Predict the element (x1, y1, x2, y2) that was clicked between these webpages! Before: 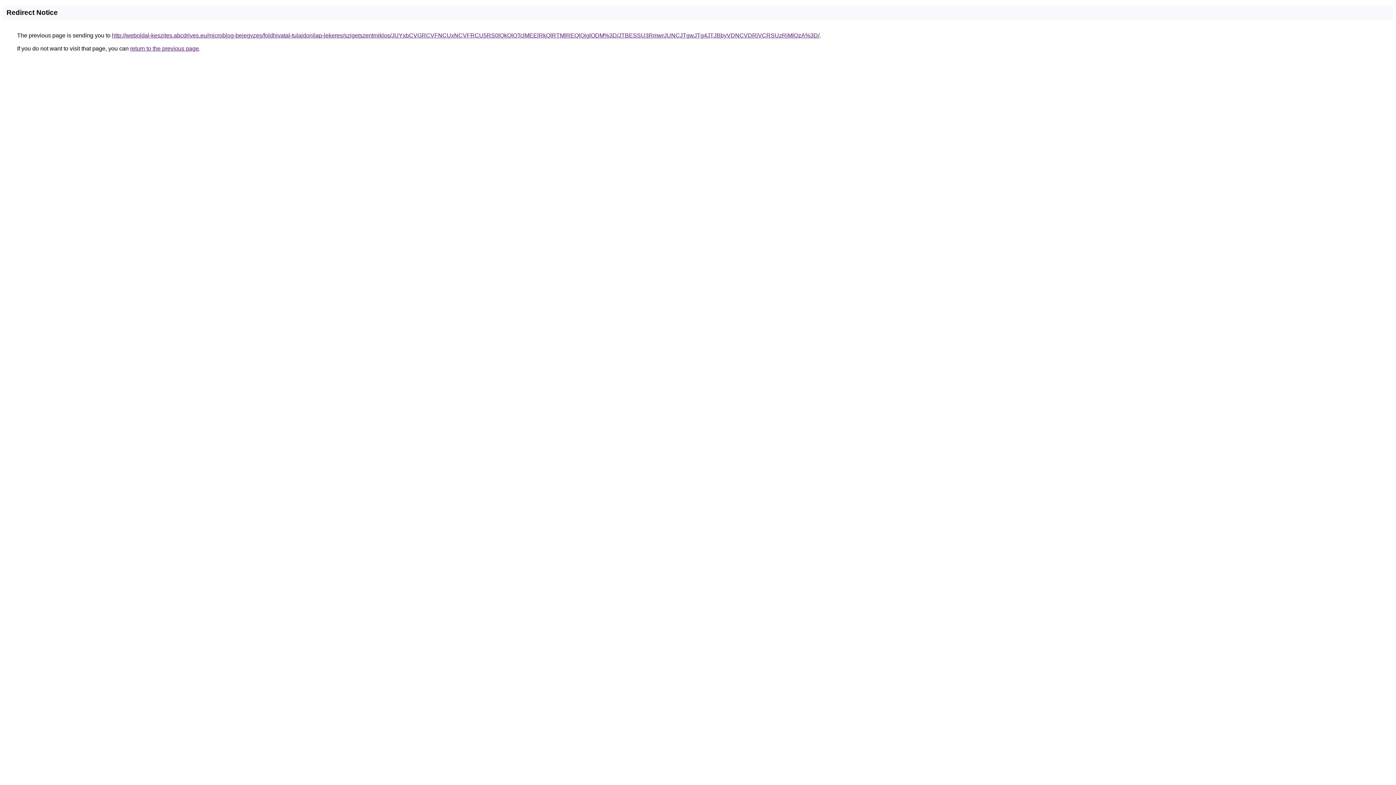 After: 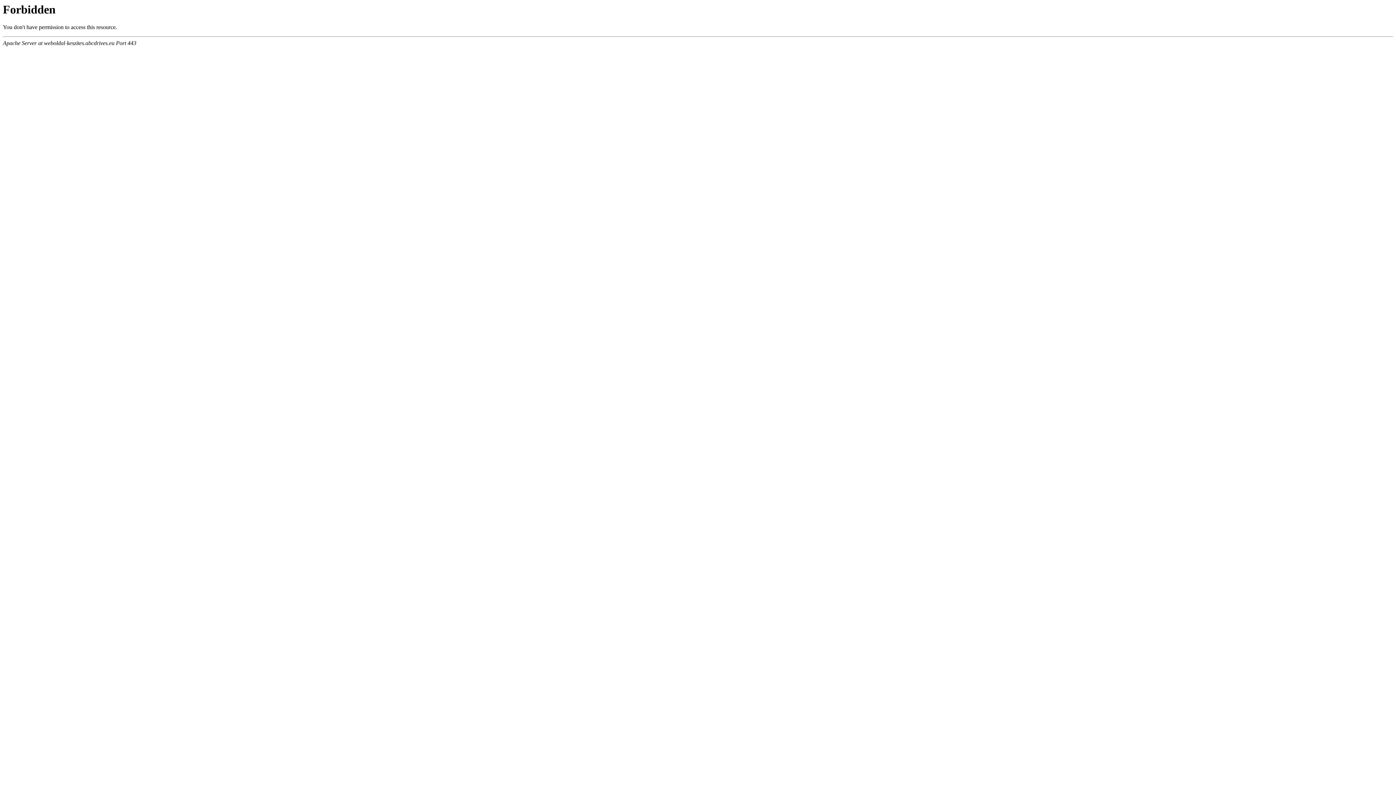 Action: label: http://weboldal-keszites.abcdrives.eu/microblog-bejegyzes/foldhivatal-tulajdonilap-lekeres/szigetszentmiklos/JUYxbCVGRCVFNCUxNCVFRCU5RS0lQkQlOTclMEElRkQlRTMlREQlQjglODM%3D/JTBESSU3RmwrJUNCJTgwJTg4JTJBbyVDNCVDRiVCRSUzRjMlQzA%3D/ bbox: (112, 32, 819, 38)